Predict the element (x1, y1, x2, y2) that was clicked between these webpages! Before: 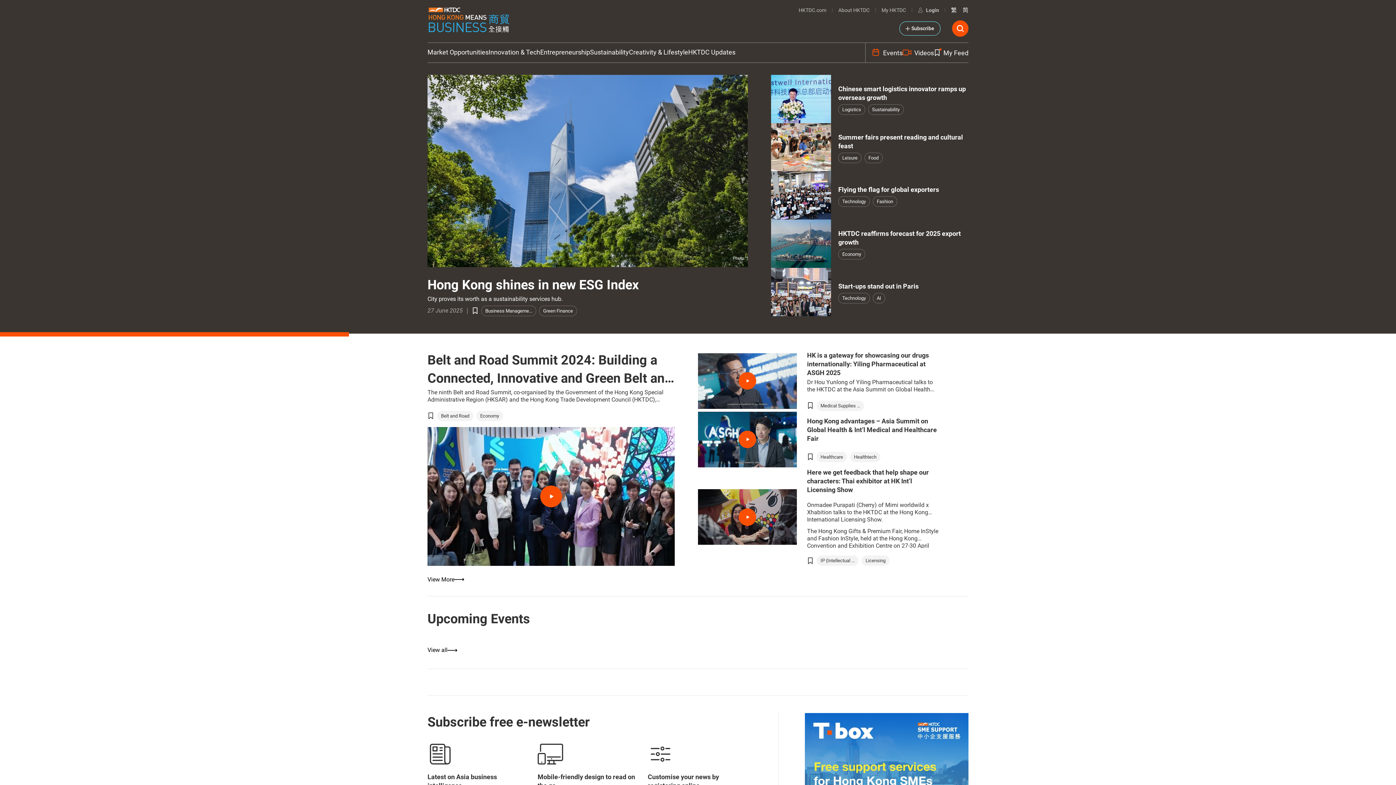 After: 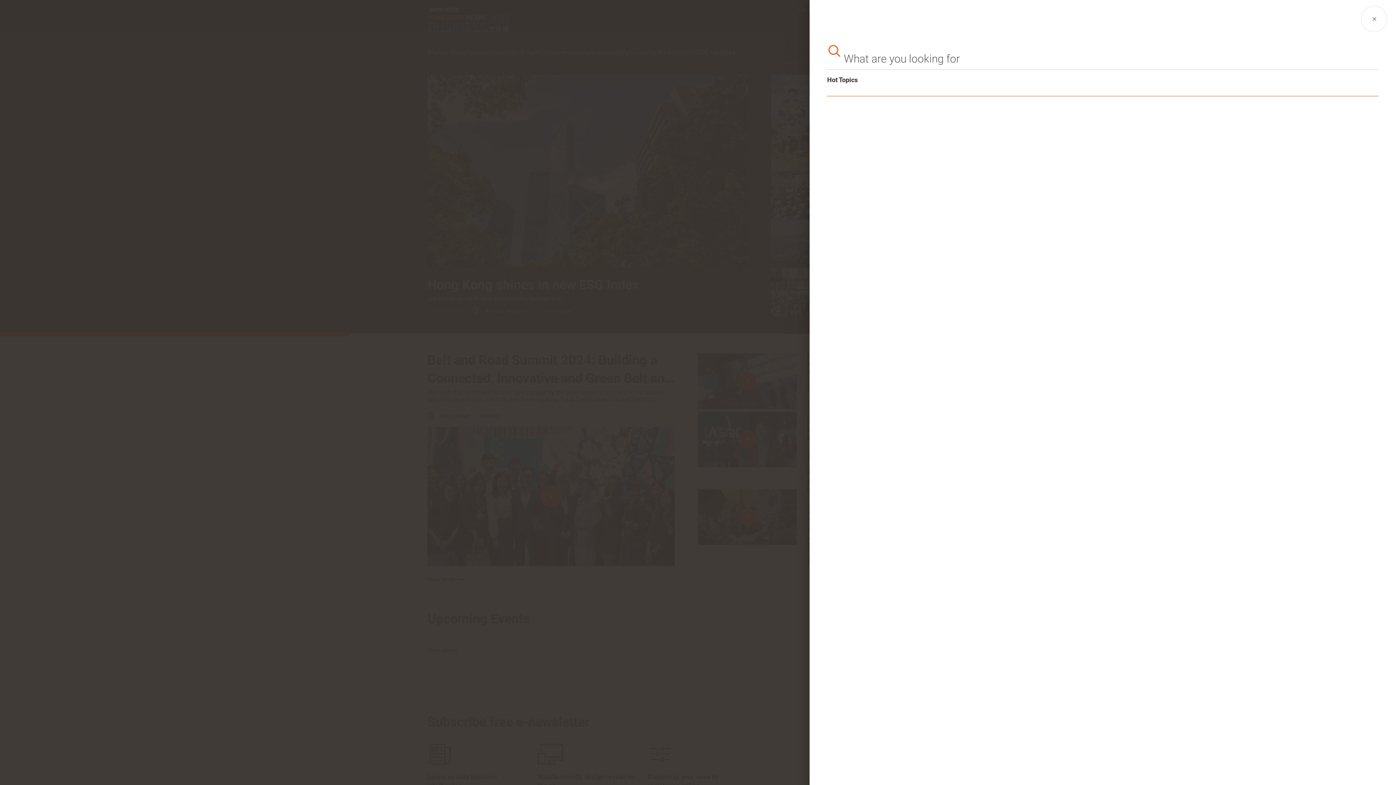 Action: bbox: (952, 20, 968, 36)